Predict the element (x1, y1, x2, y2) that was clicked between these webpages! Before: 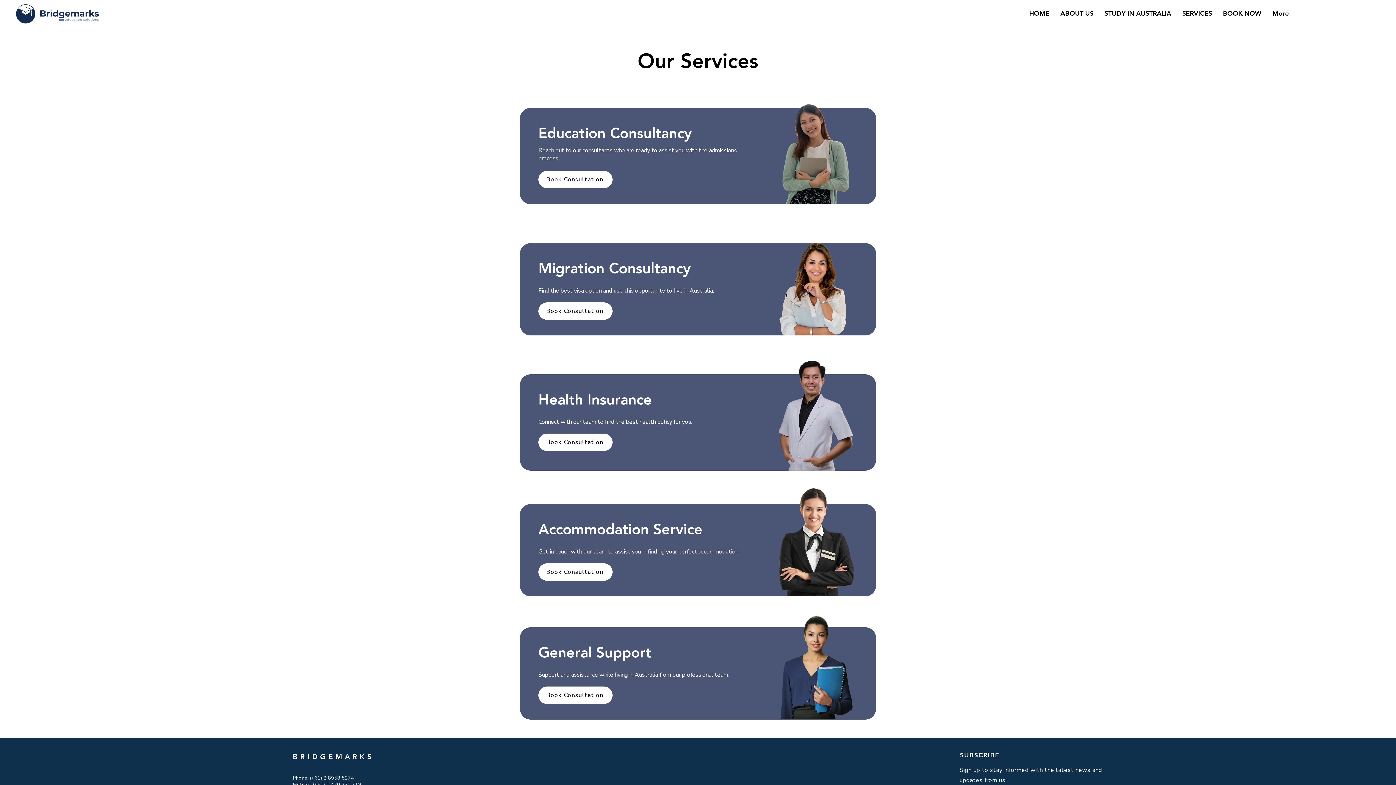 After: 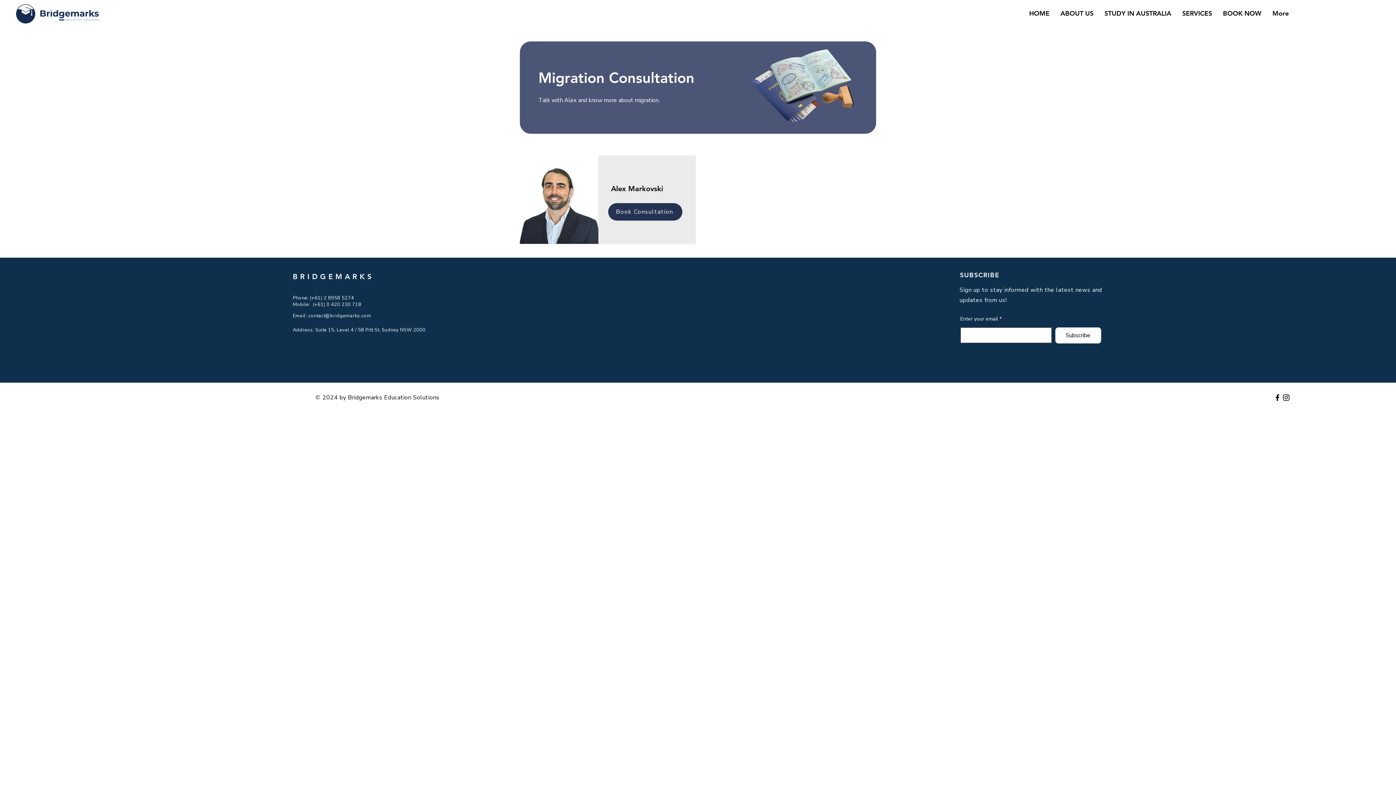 Action: label: Book Consultation bbox: (538, 302, 612, 320)